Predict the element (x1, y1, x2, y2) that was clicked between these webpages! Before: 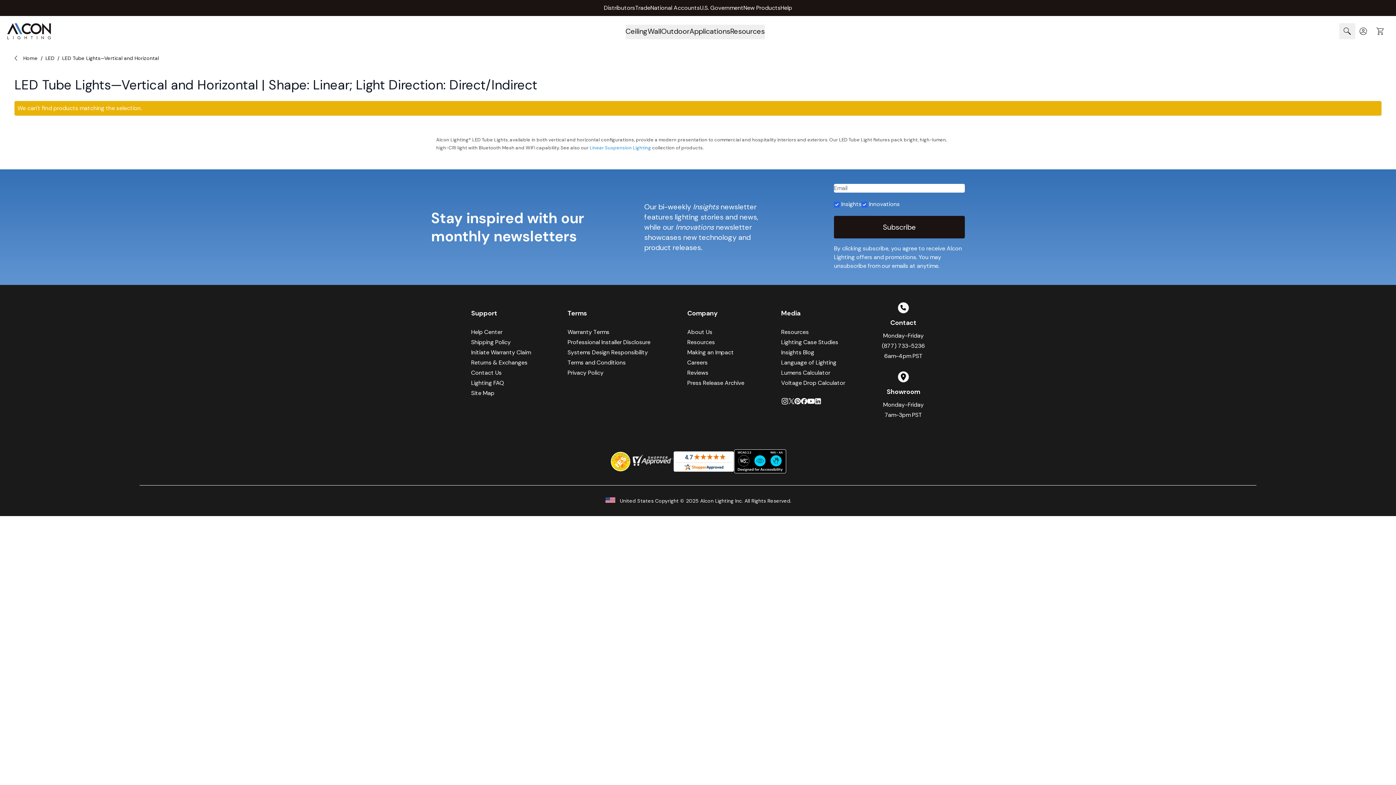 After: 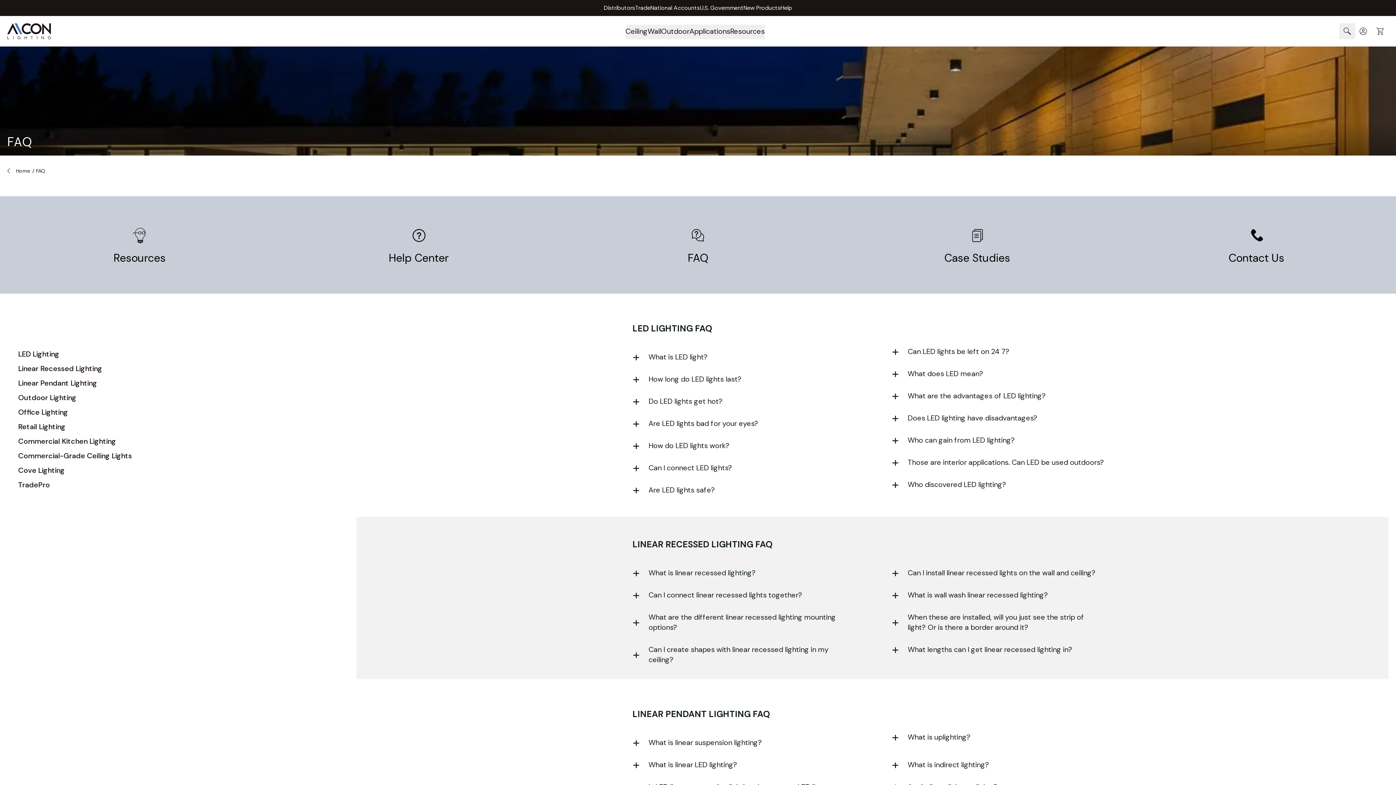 Action: label: Lighting FAQ bbox: (471, 378, 530, 388)